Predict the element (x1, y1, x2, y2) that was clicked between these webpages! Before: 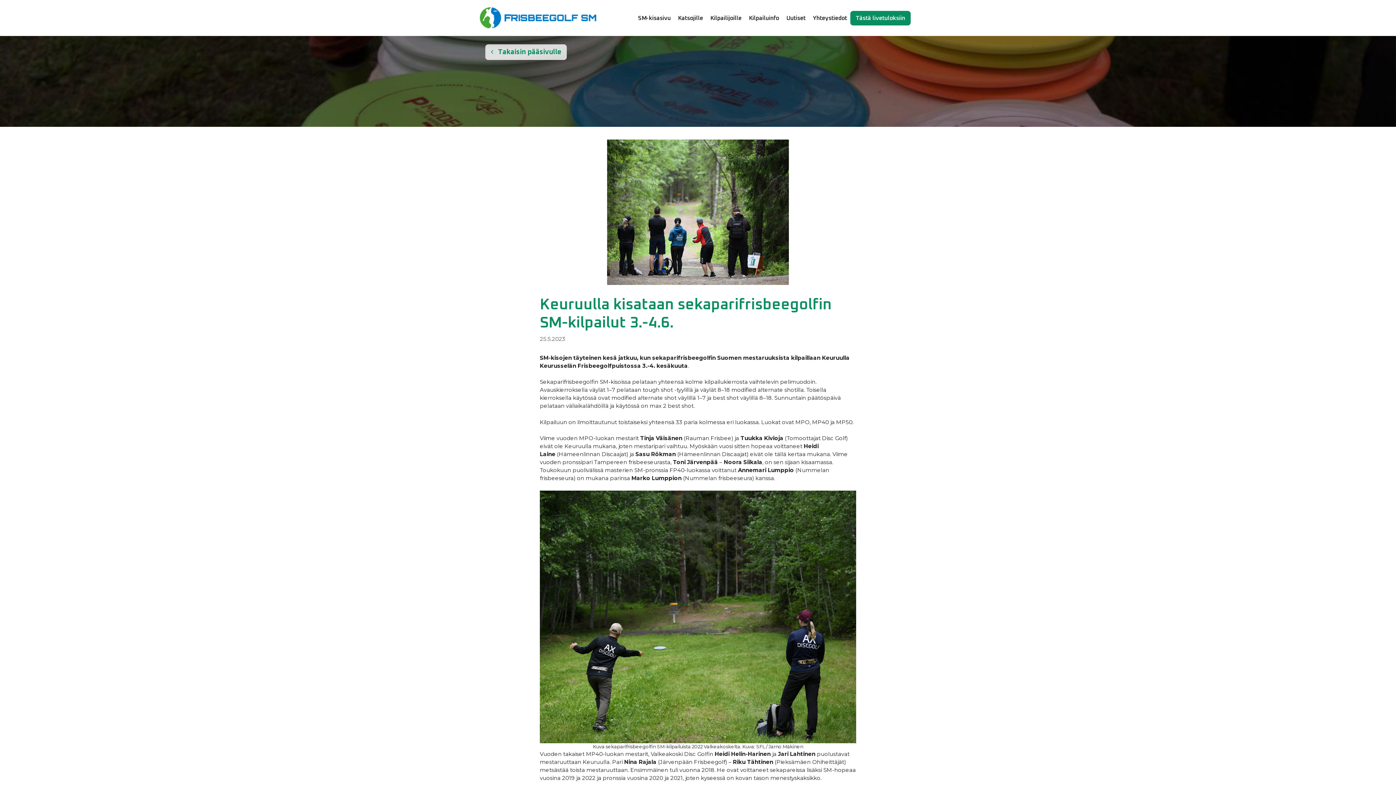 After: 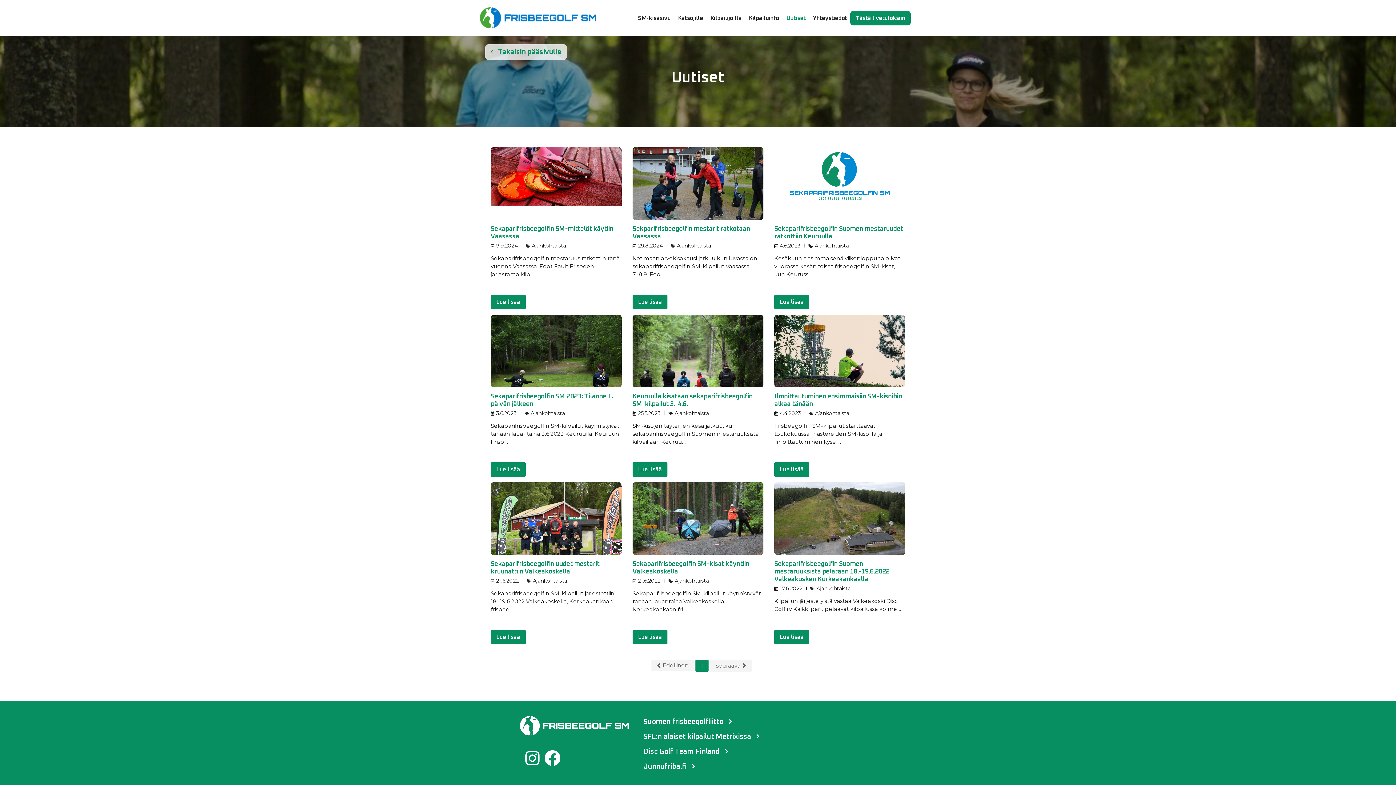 Action: label: Uutiset bbox: (782, 10, 809, 25)